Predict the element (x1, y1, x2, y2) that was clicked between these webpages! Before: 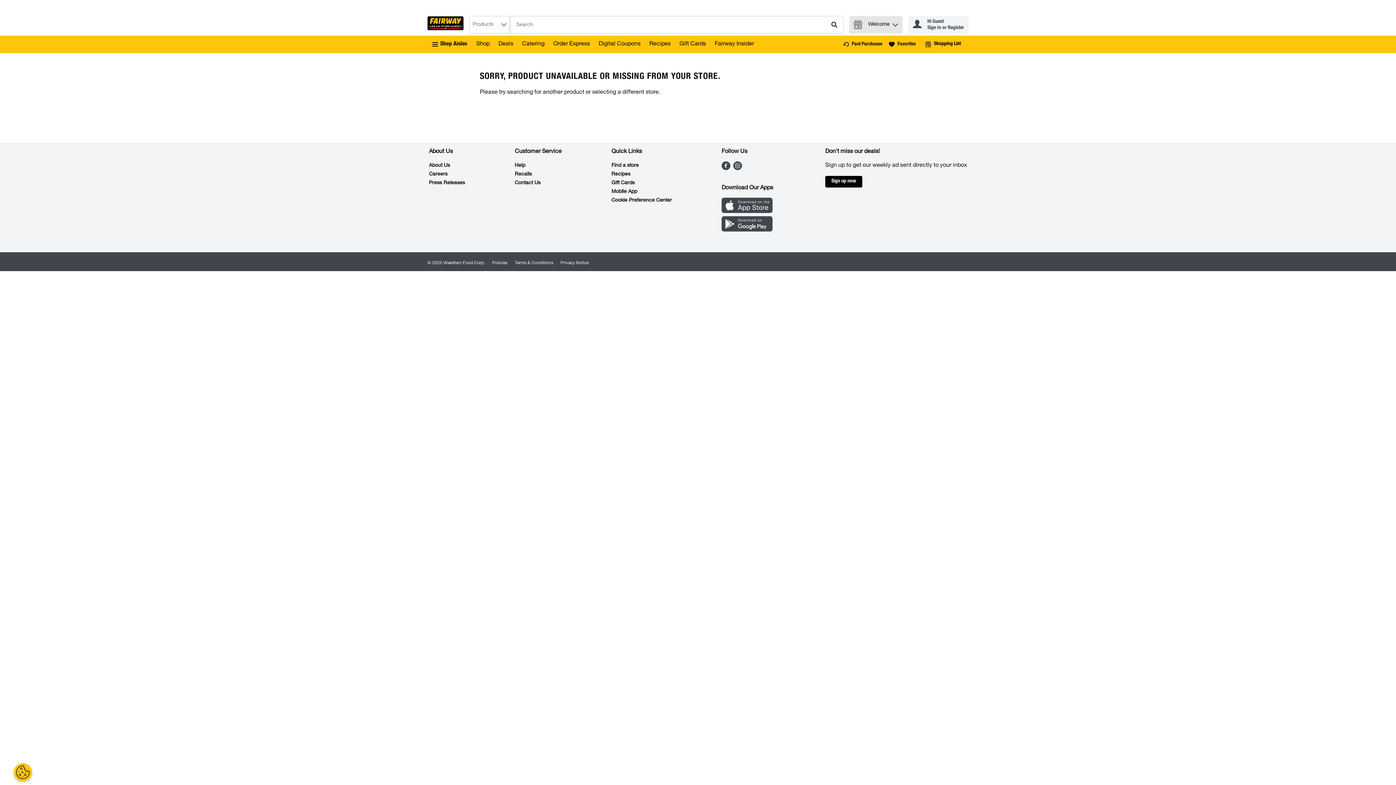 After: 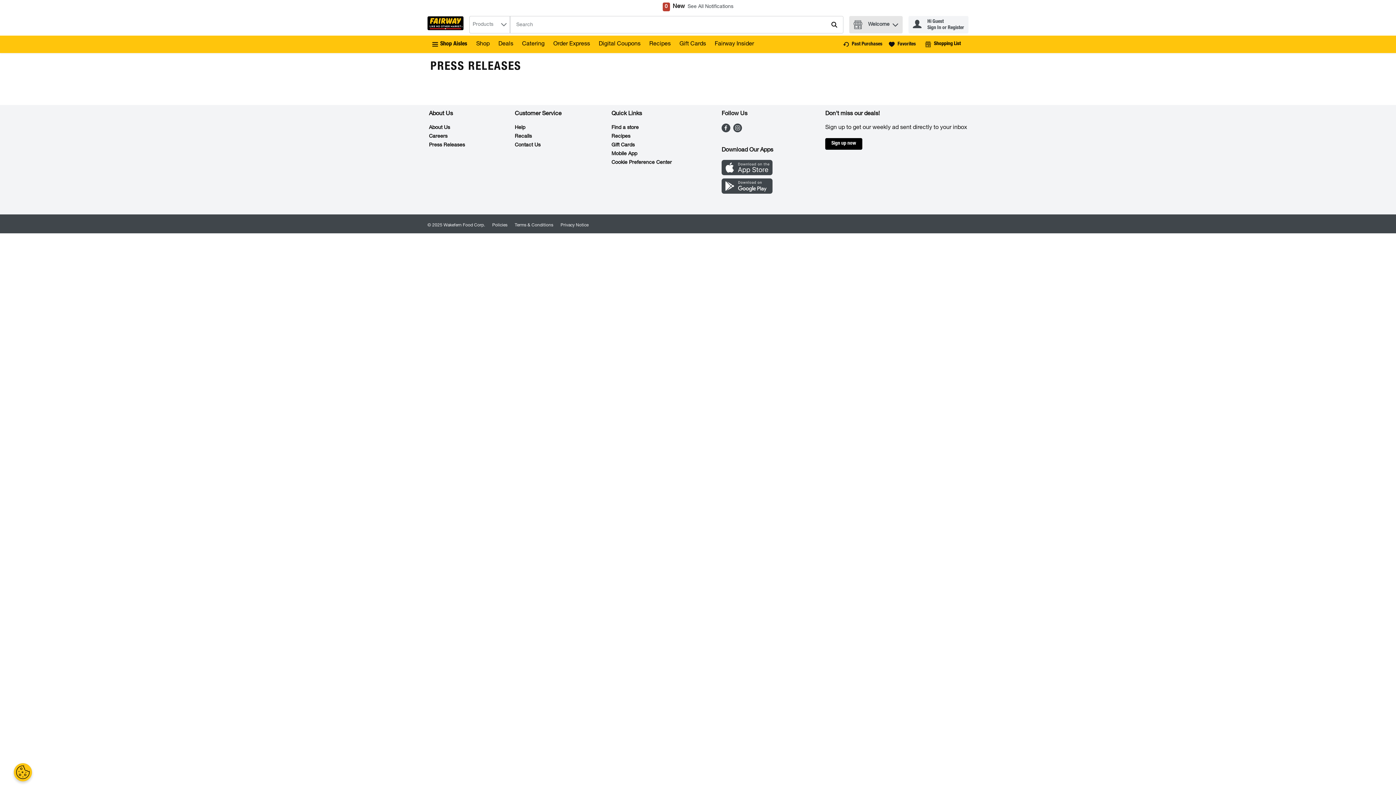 Action: bbox: (429, 180, 465, 185) label: Press Releases